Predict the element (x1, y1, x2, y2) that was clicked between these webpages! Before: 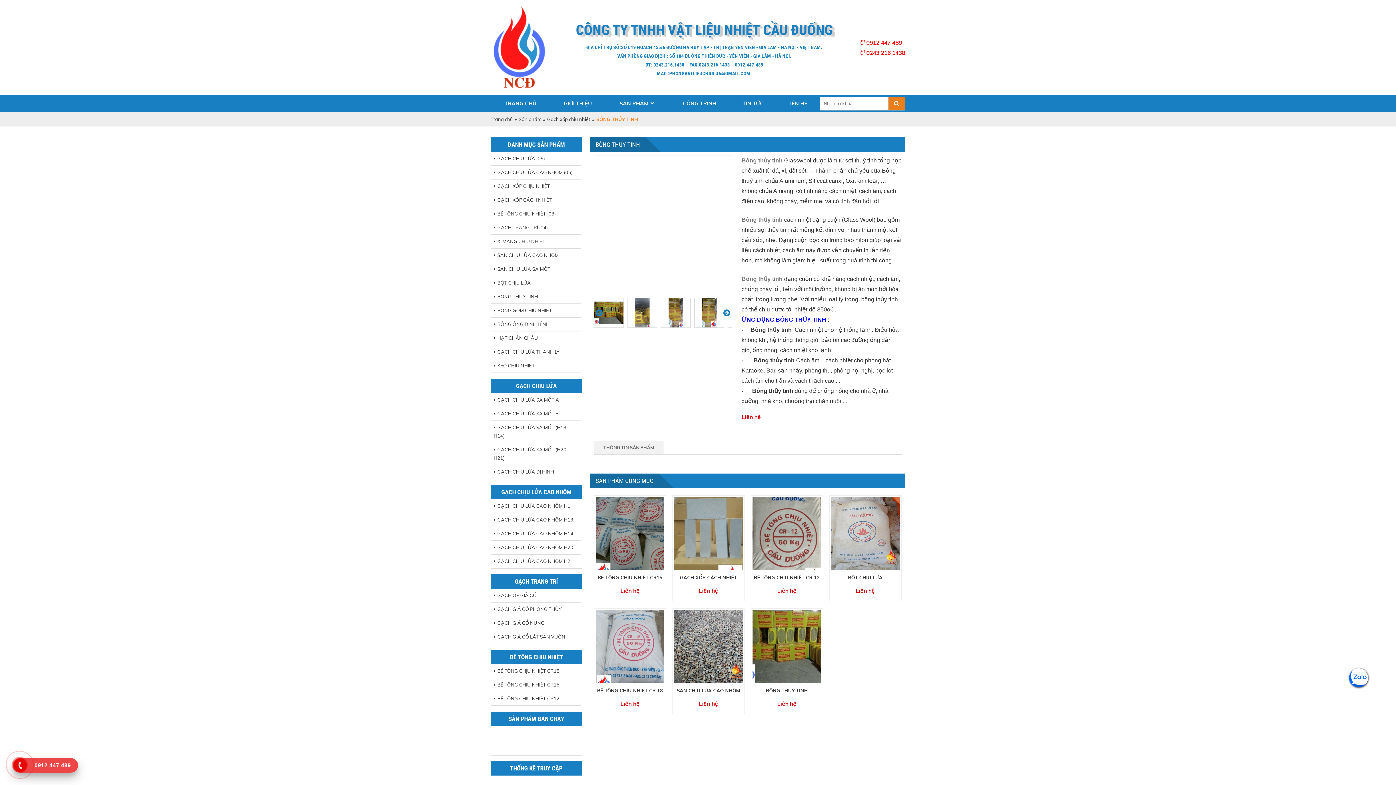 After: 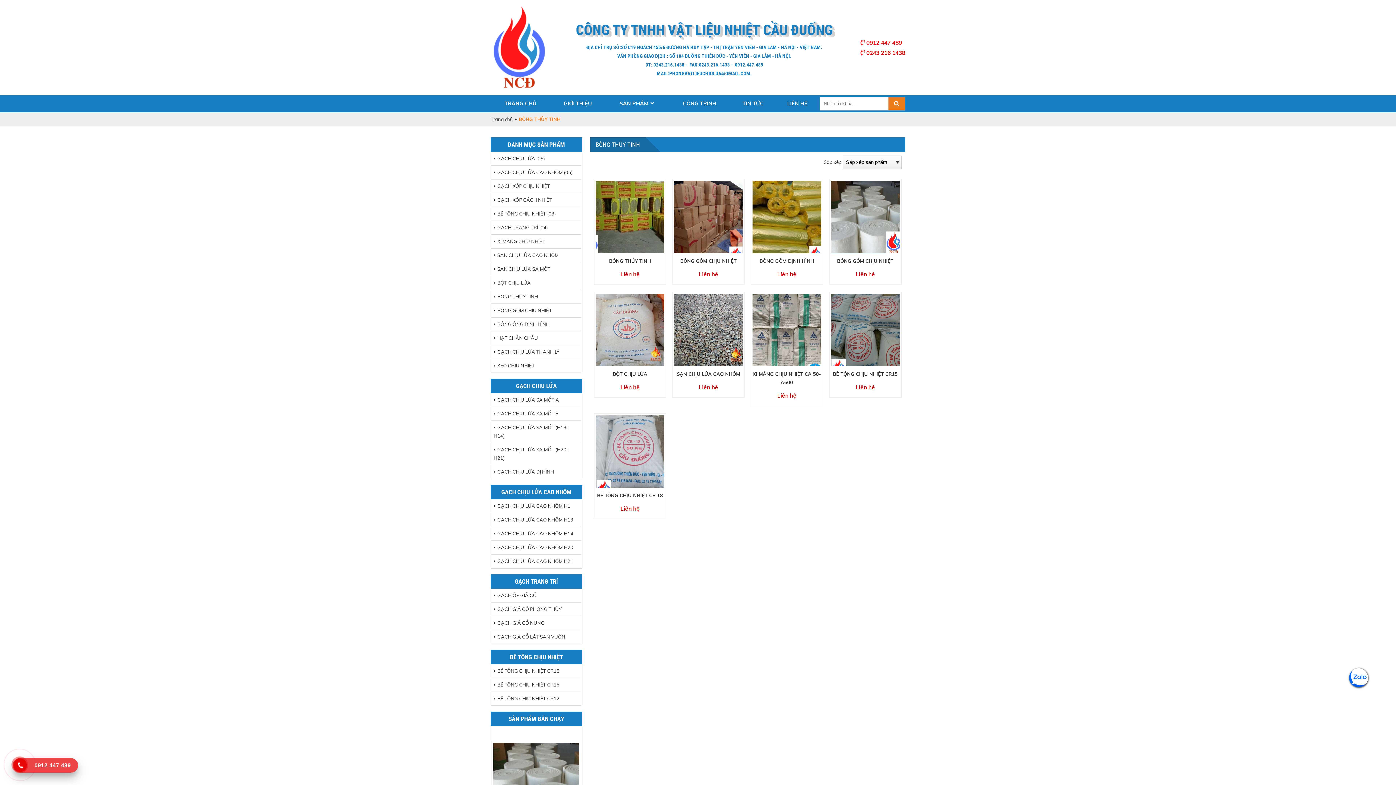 Action: bbox: (491, 290, 581, 303) label: BÔNG THỦY TINH